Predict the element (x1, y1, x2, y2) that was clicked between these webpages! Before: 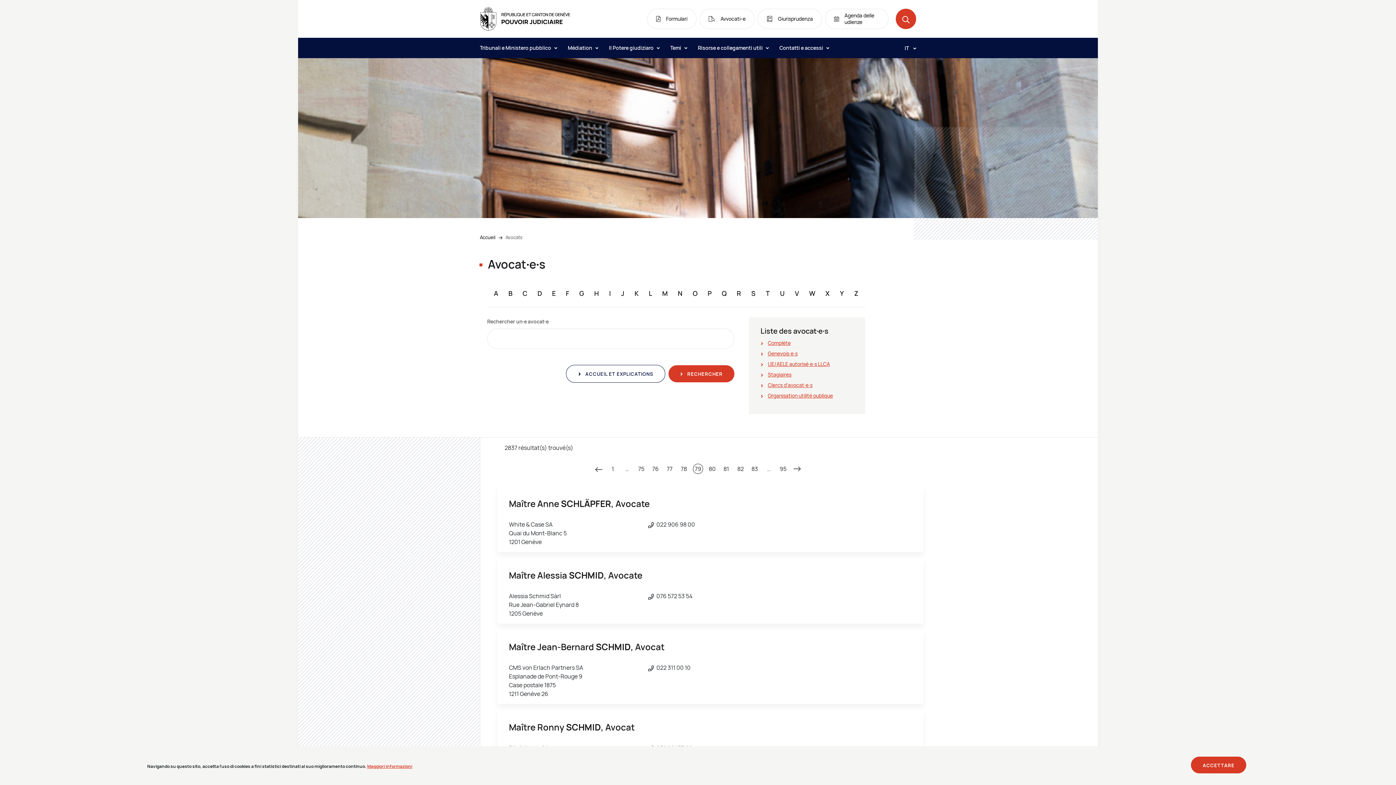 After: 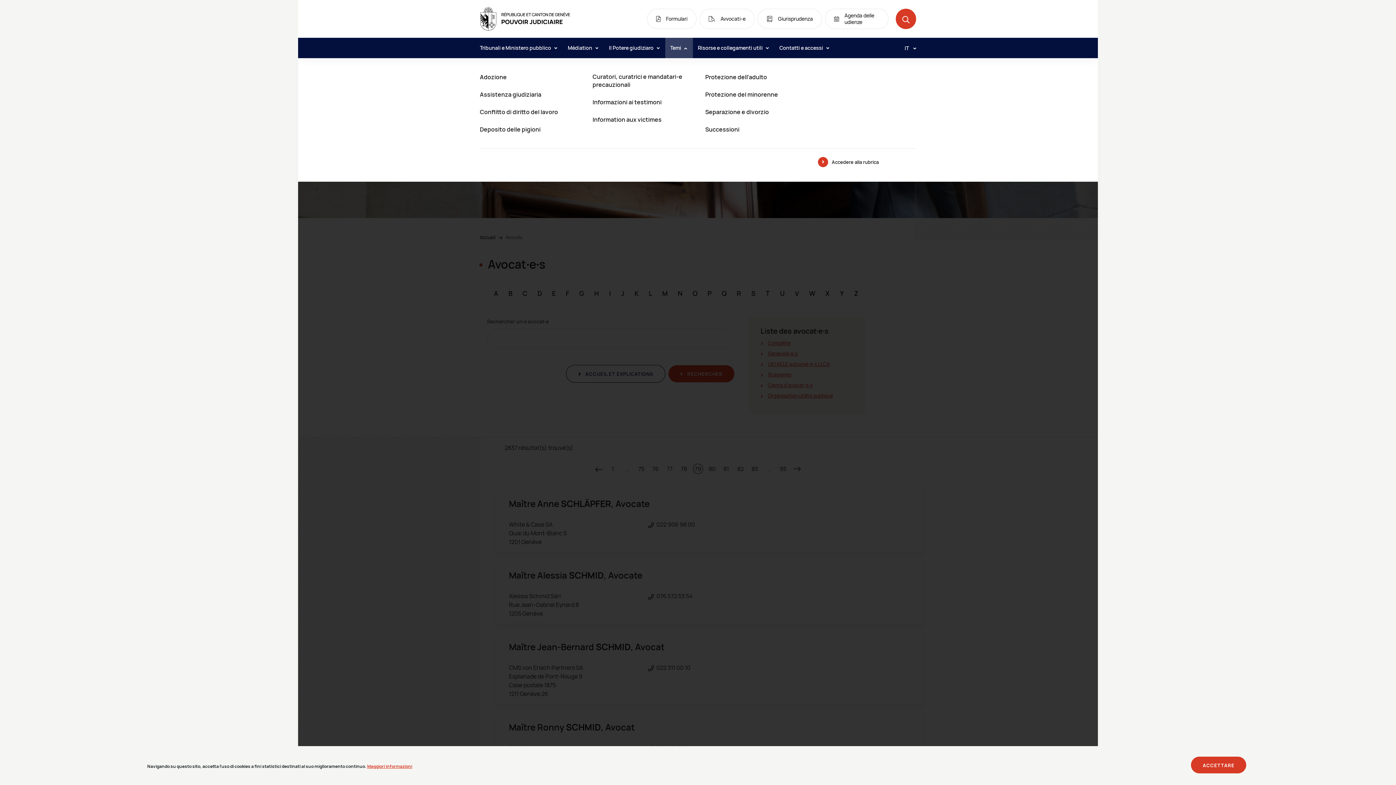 Action: bbox: (670, 37, 687, 58) label: Temi 